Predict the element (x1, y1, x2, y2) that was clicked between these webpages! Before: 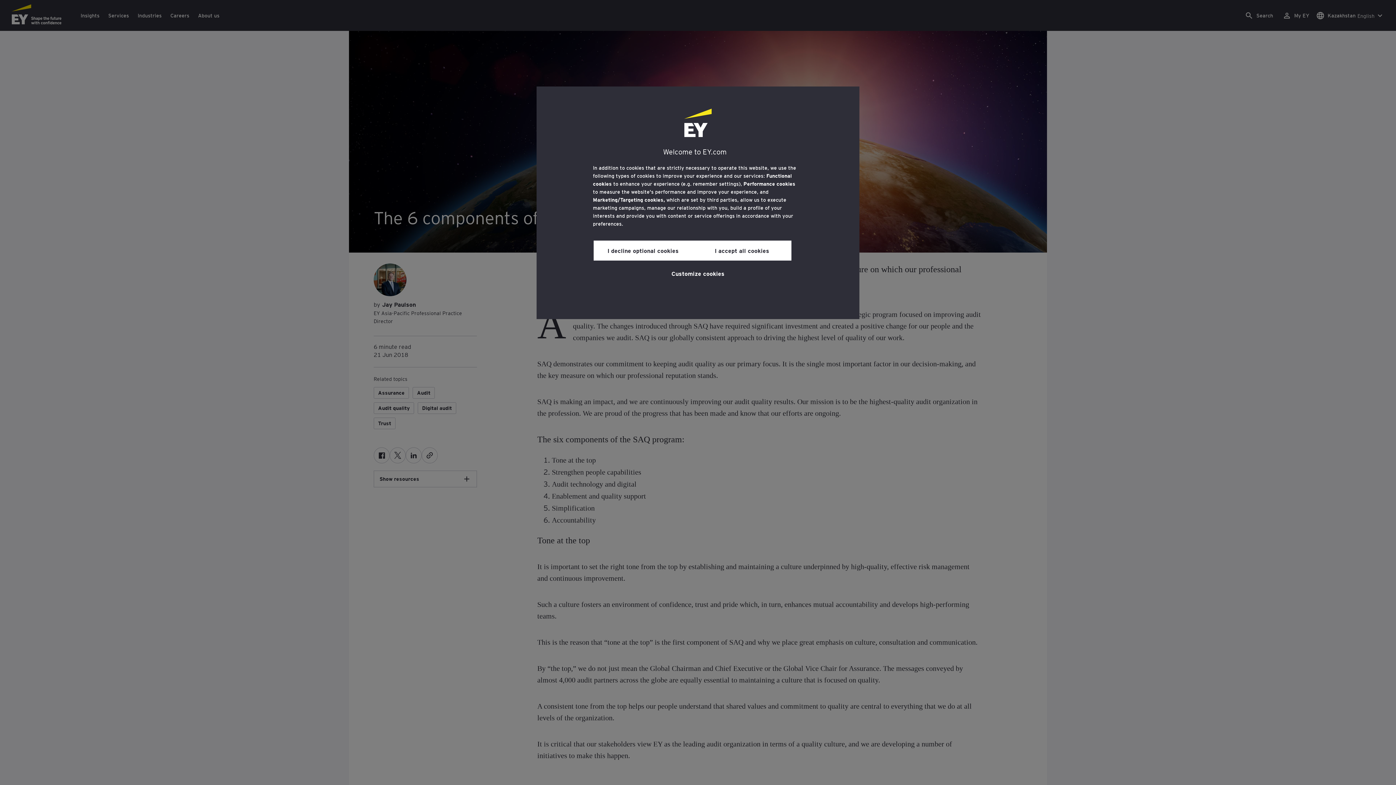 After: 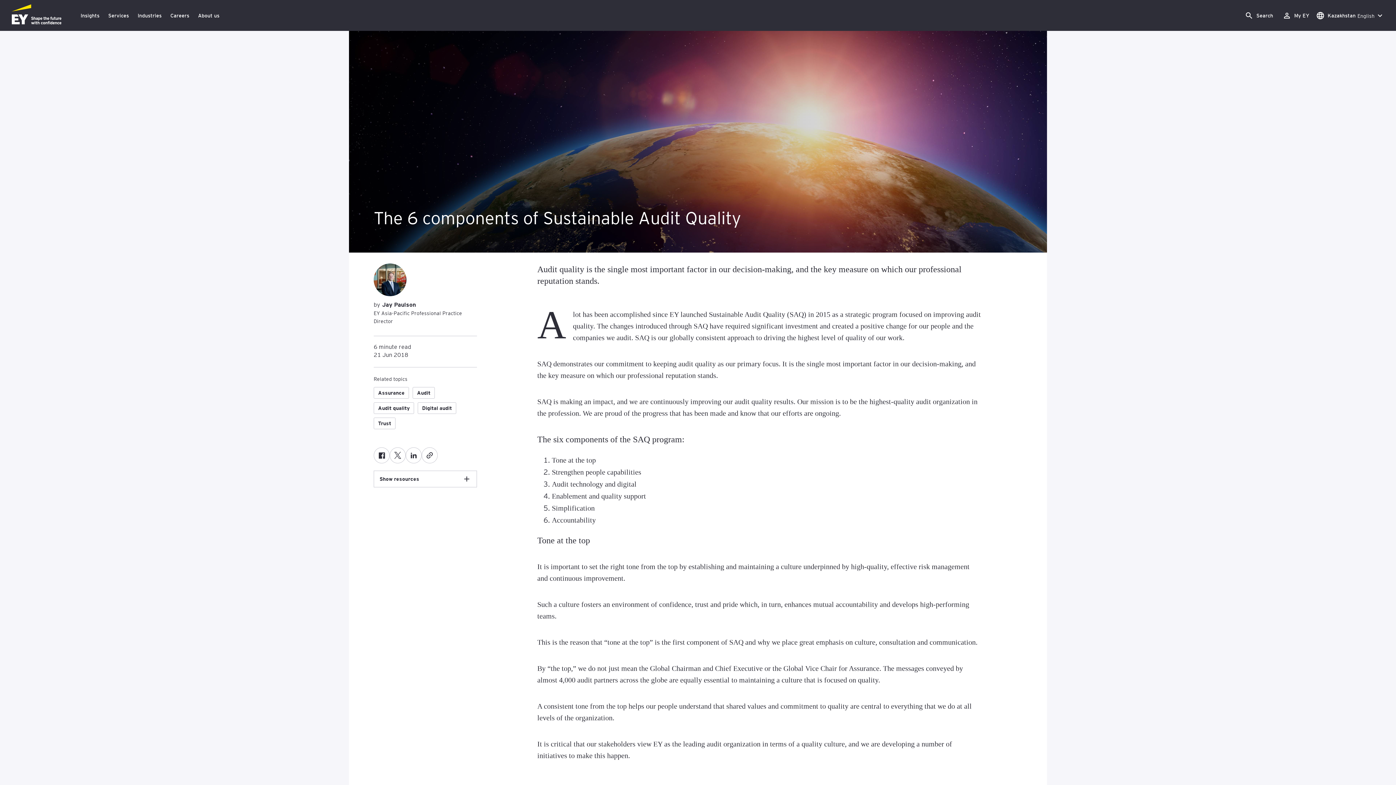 Action: bbox: (593, 240, 692, 260) label: I decline optional cookies